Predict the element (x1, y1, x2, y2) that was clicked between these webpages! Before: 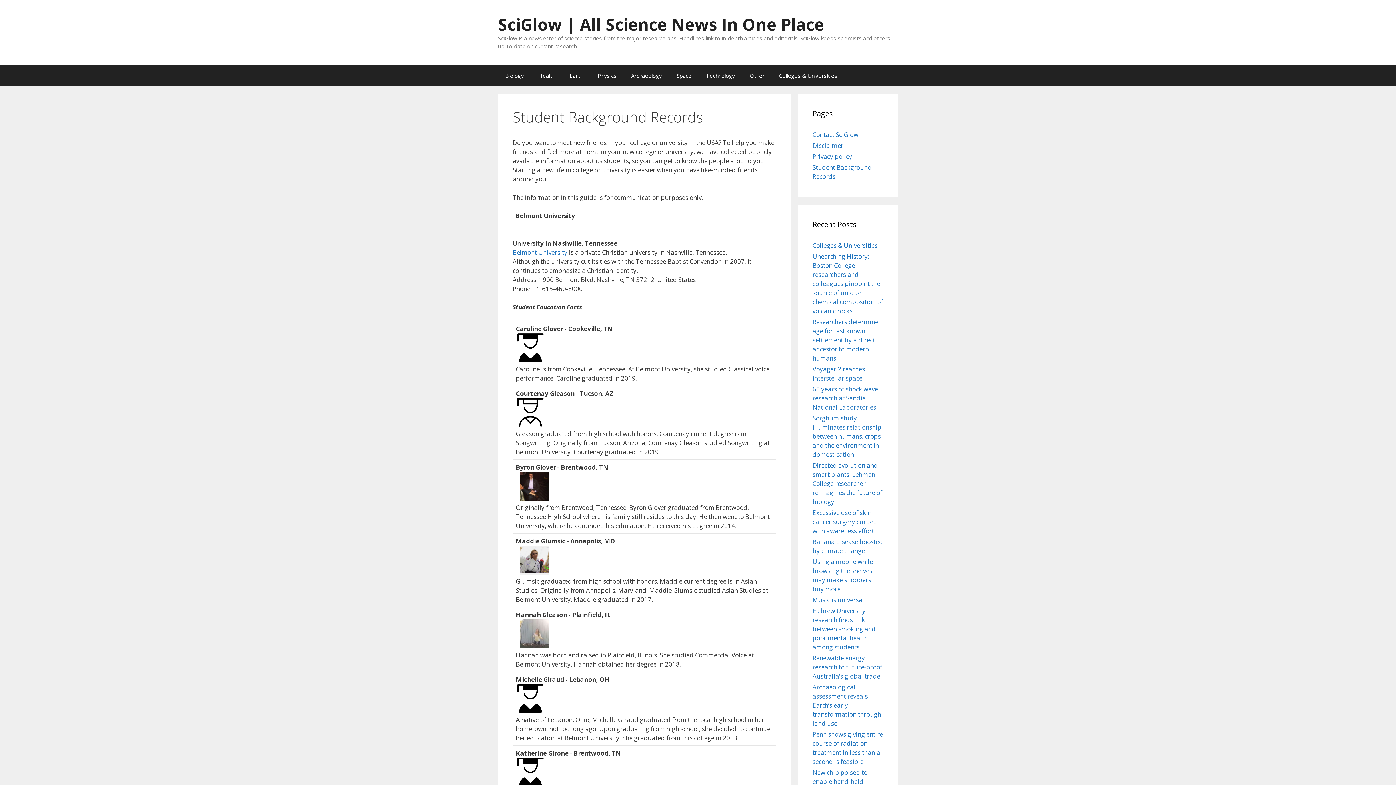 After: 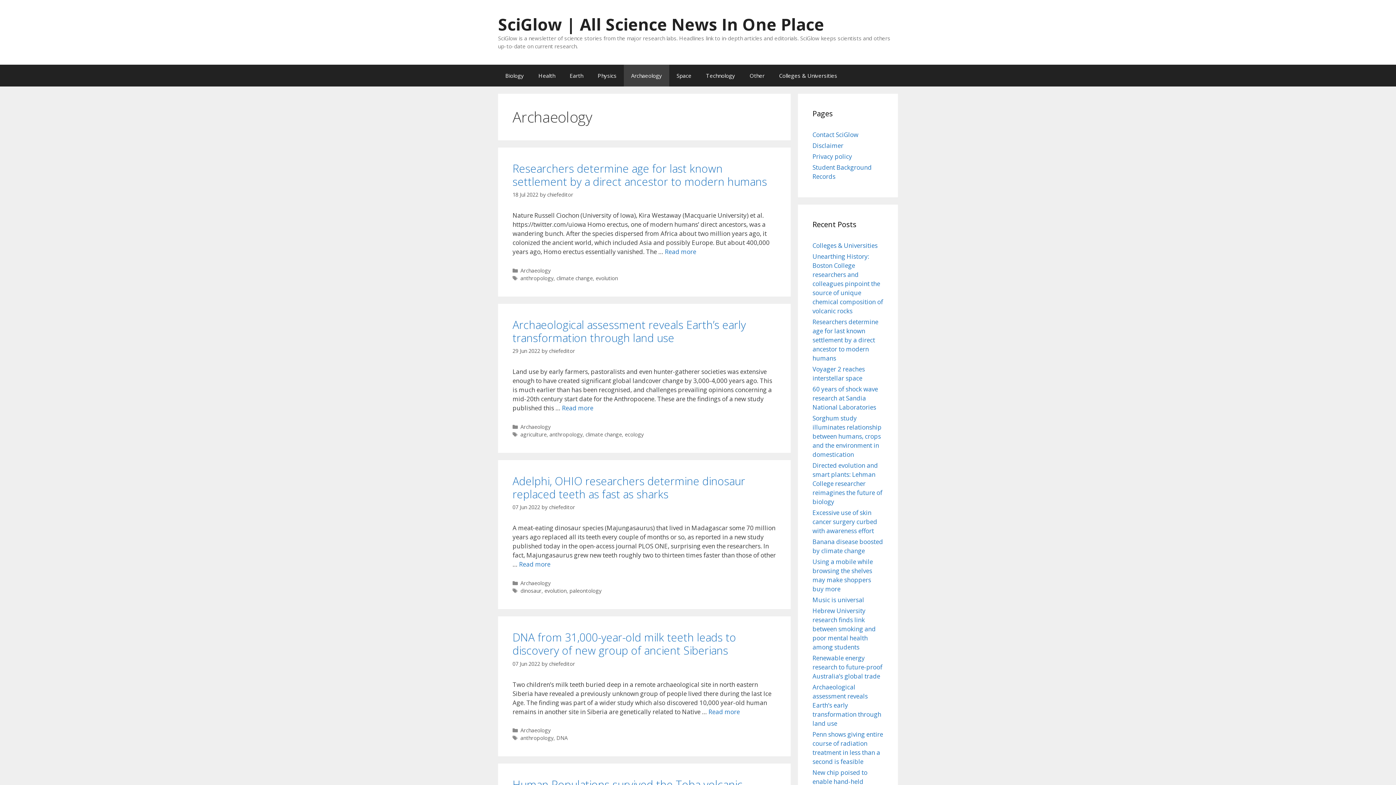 Action: bbox: (624, 64, 669, 86) label: Archaeology